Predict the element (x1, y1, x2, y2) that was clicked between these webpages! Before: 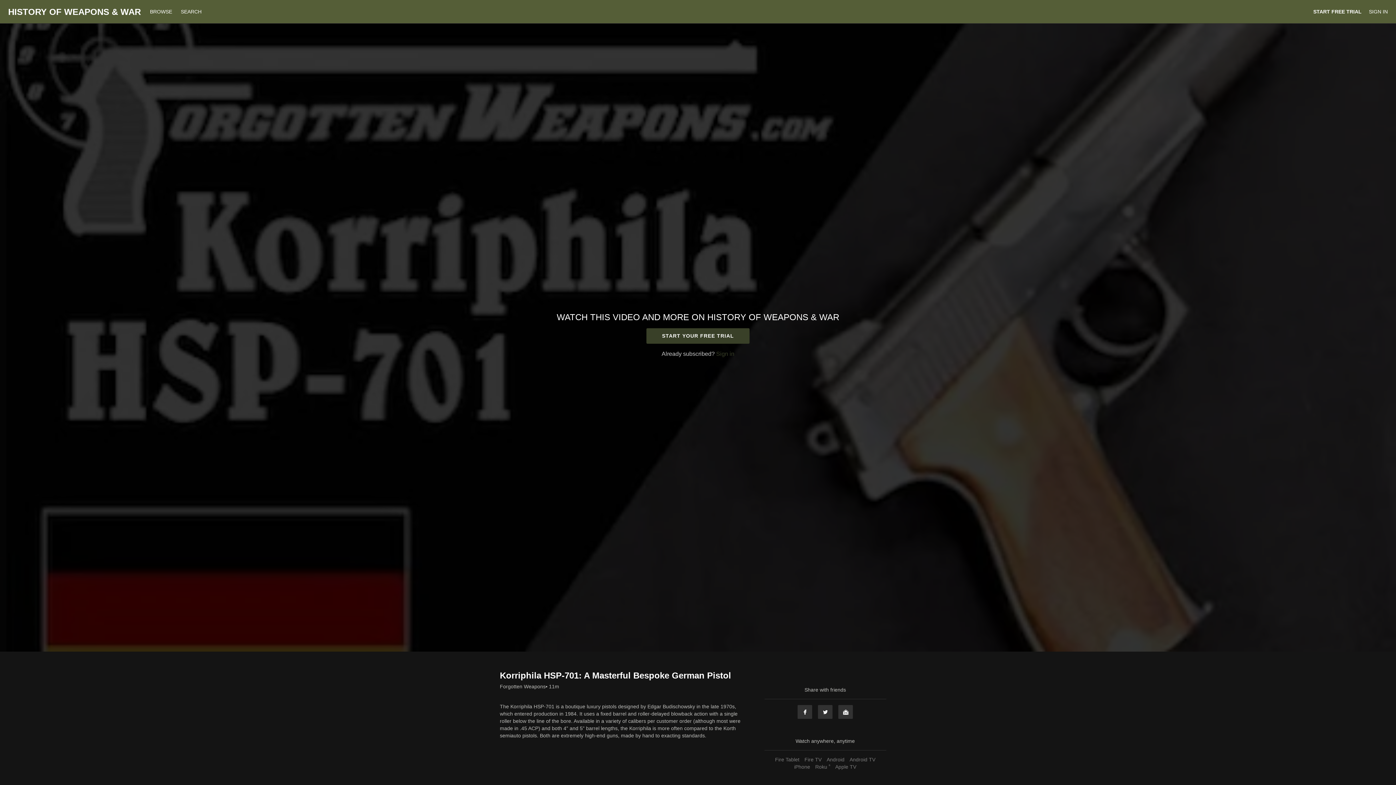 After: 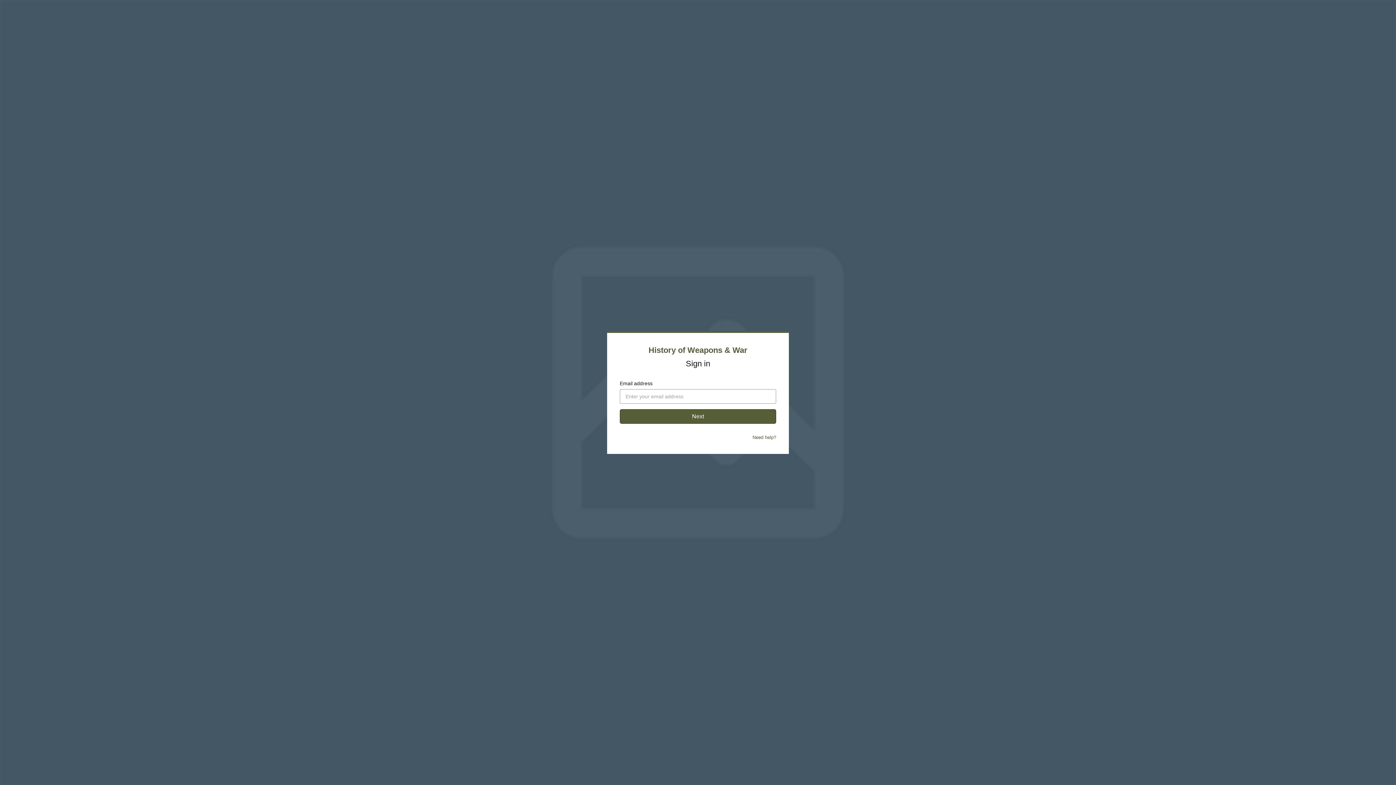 Action: bbox: (1369, 8, 1388, 14) label: SIGN IN